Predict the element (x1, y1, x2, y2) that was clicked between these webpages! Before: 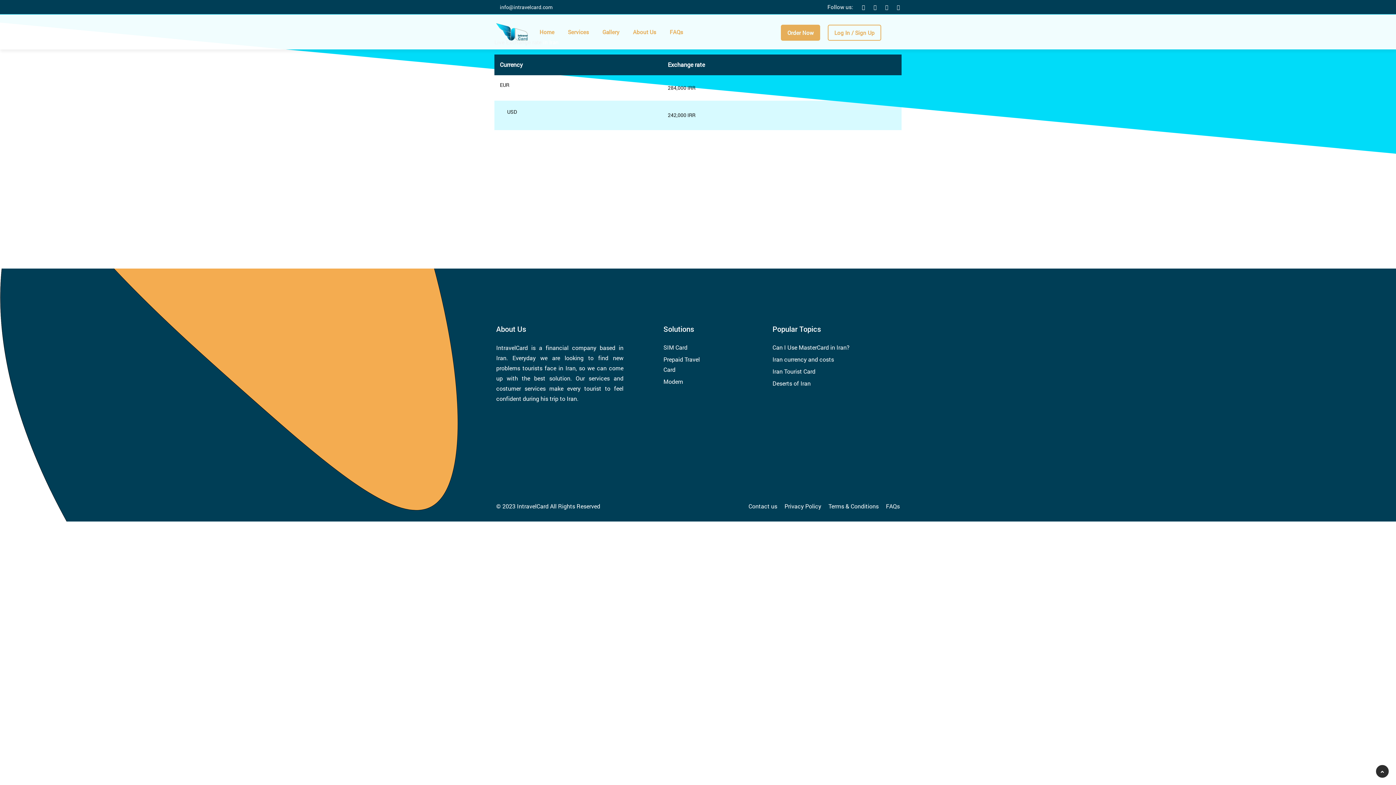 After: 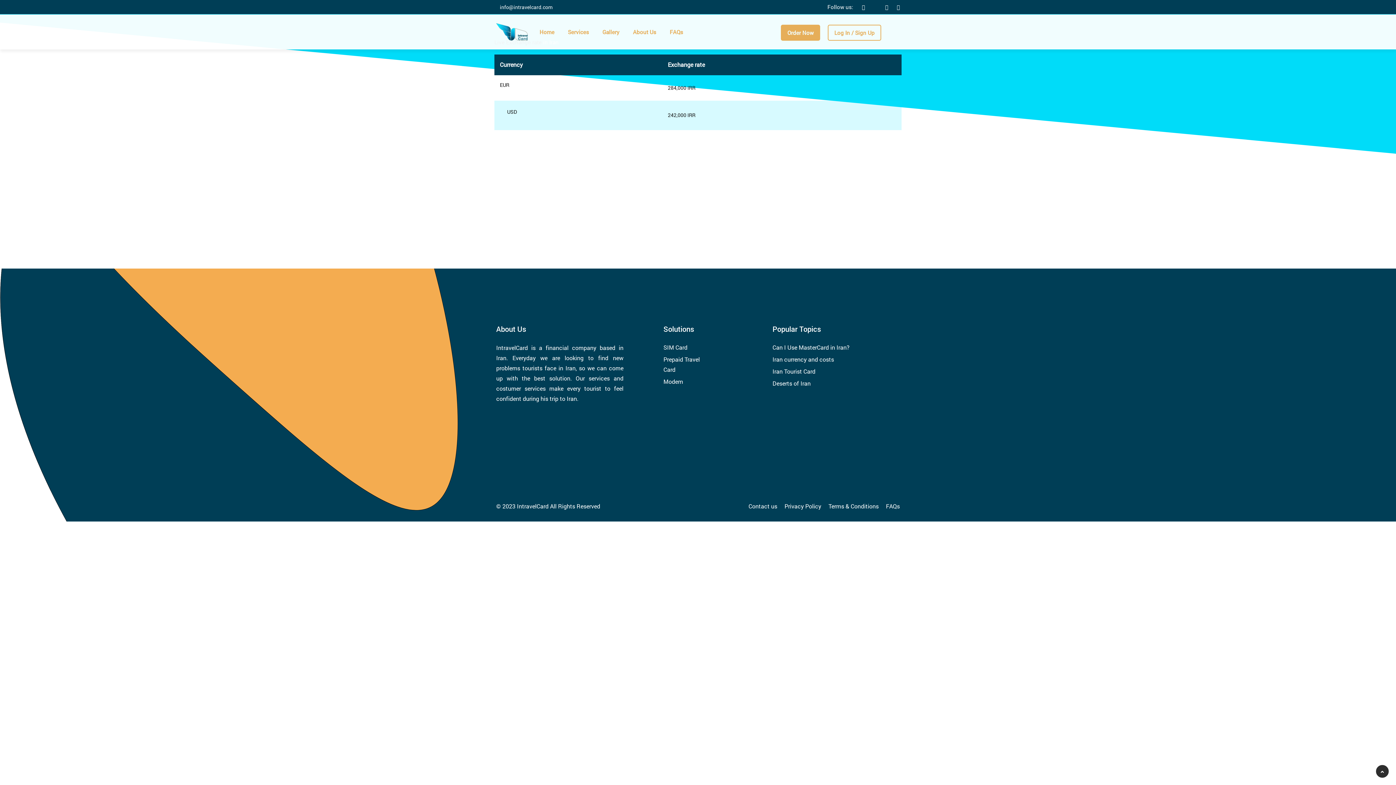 Action: bbox: (866, 2, 876, 12)